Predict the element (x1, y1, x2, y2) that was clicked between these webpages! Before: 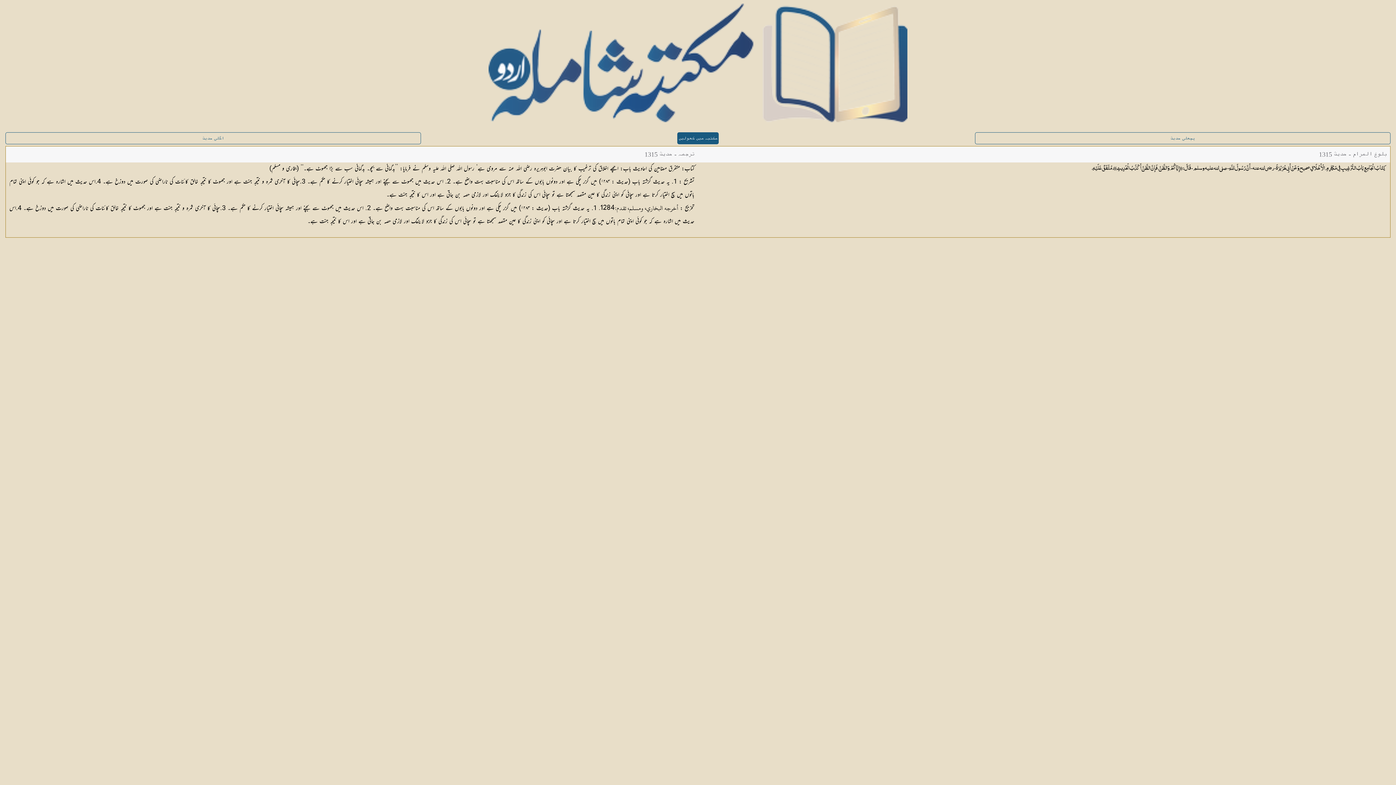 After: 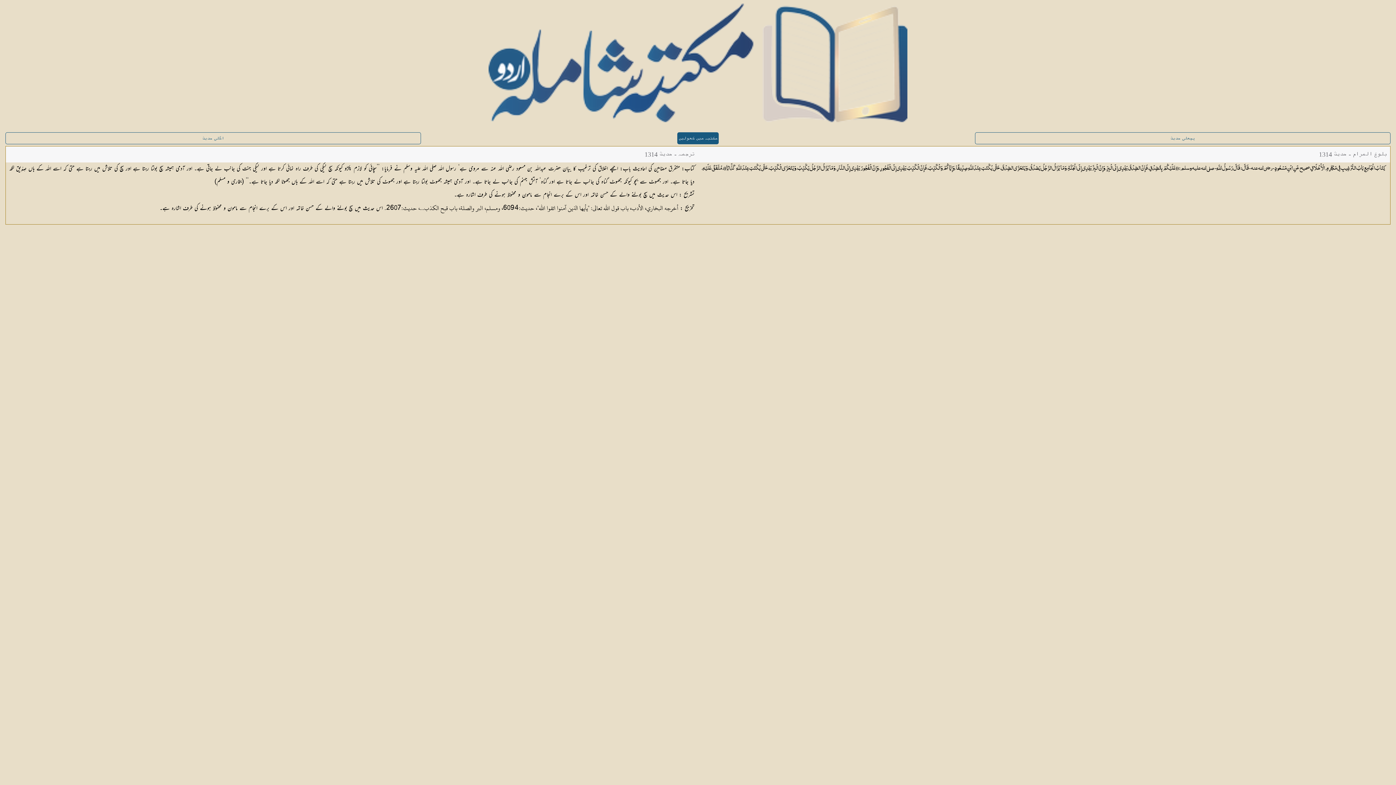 Action: bbox: (975, 132, 1390, 144) label: پچھلی حدیث